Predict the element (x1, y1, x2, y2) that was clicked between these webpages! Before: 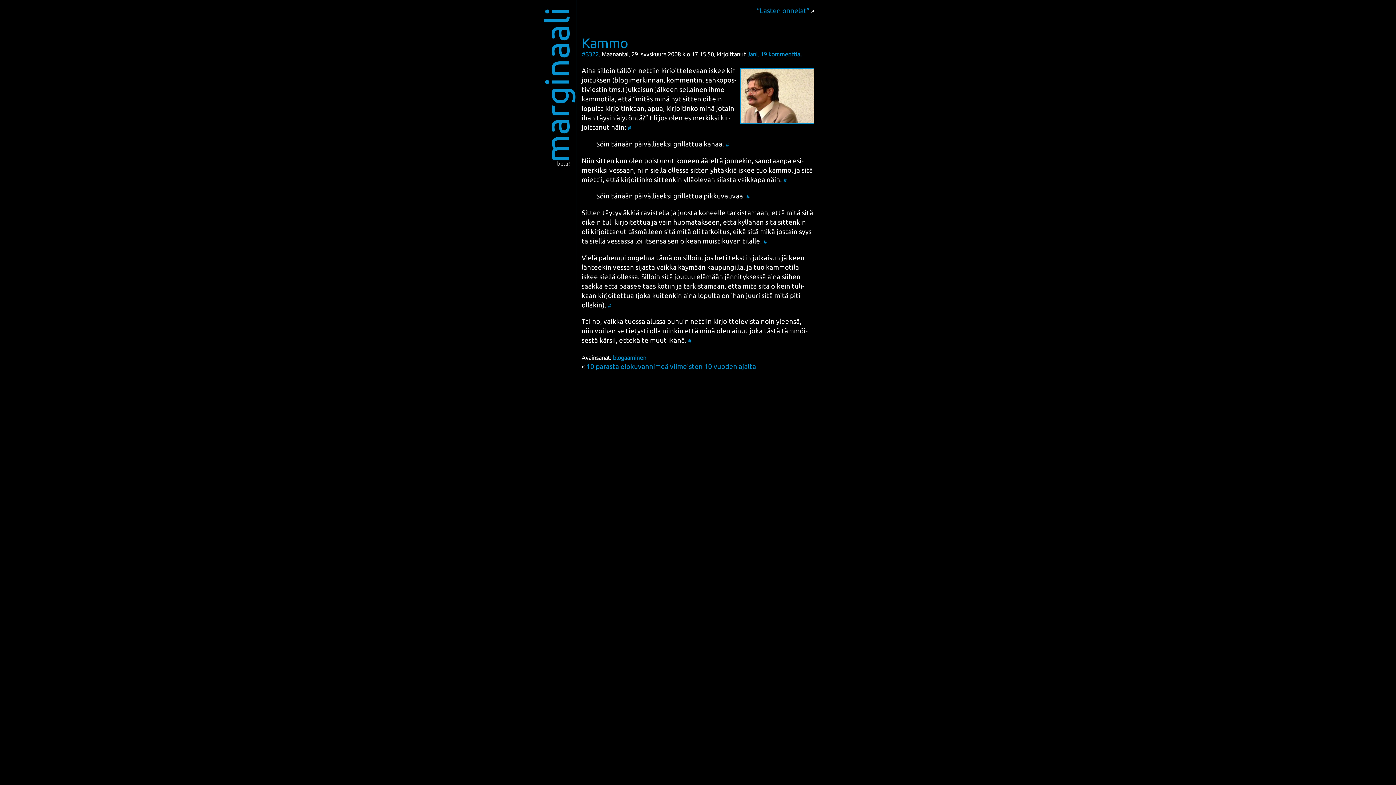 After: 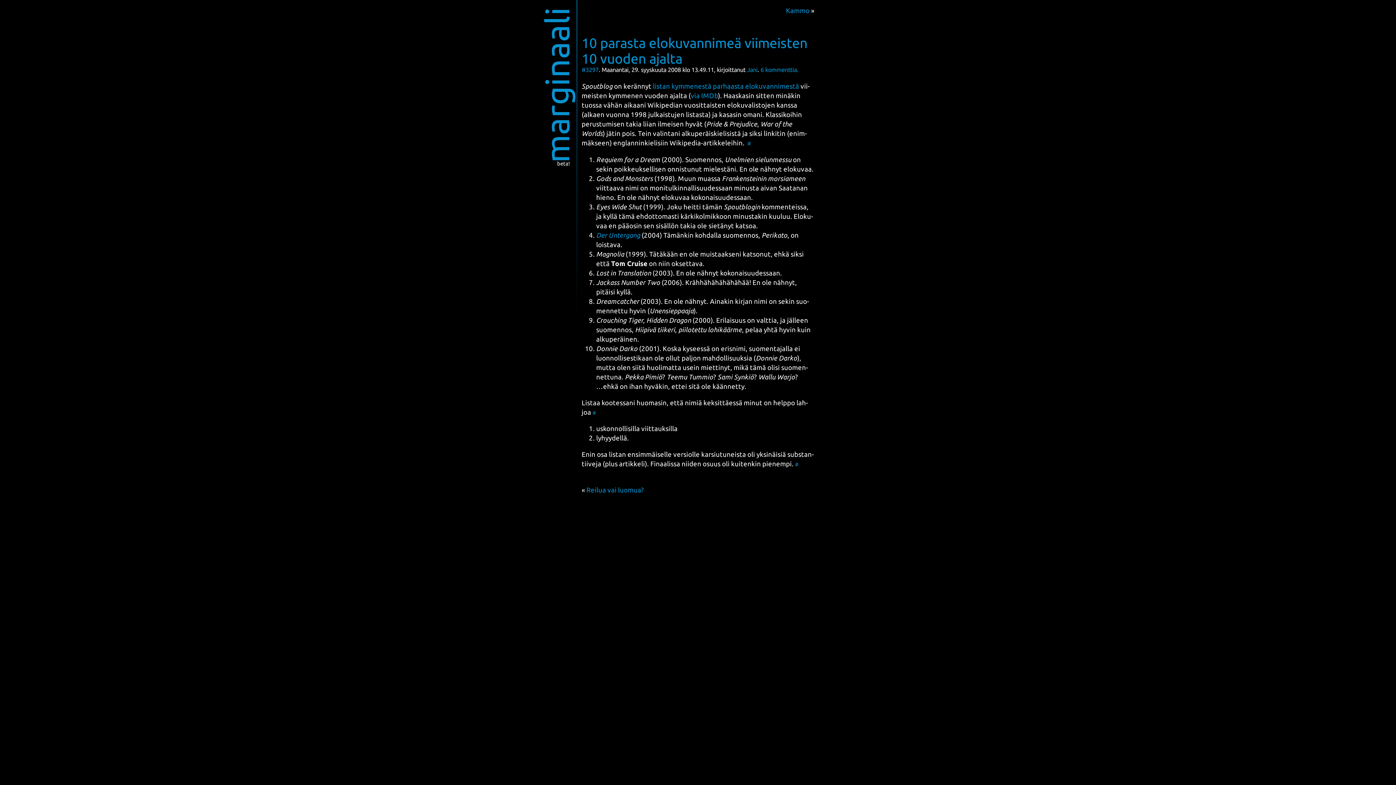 Action: label: 10 parasta elokuvannimeä viimeisten 10 vuoden ajalta bbox: (586, 362, 756, 370)